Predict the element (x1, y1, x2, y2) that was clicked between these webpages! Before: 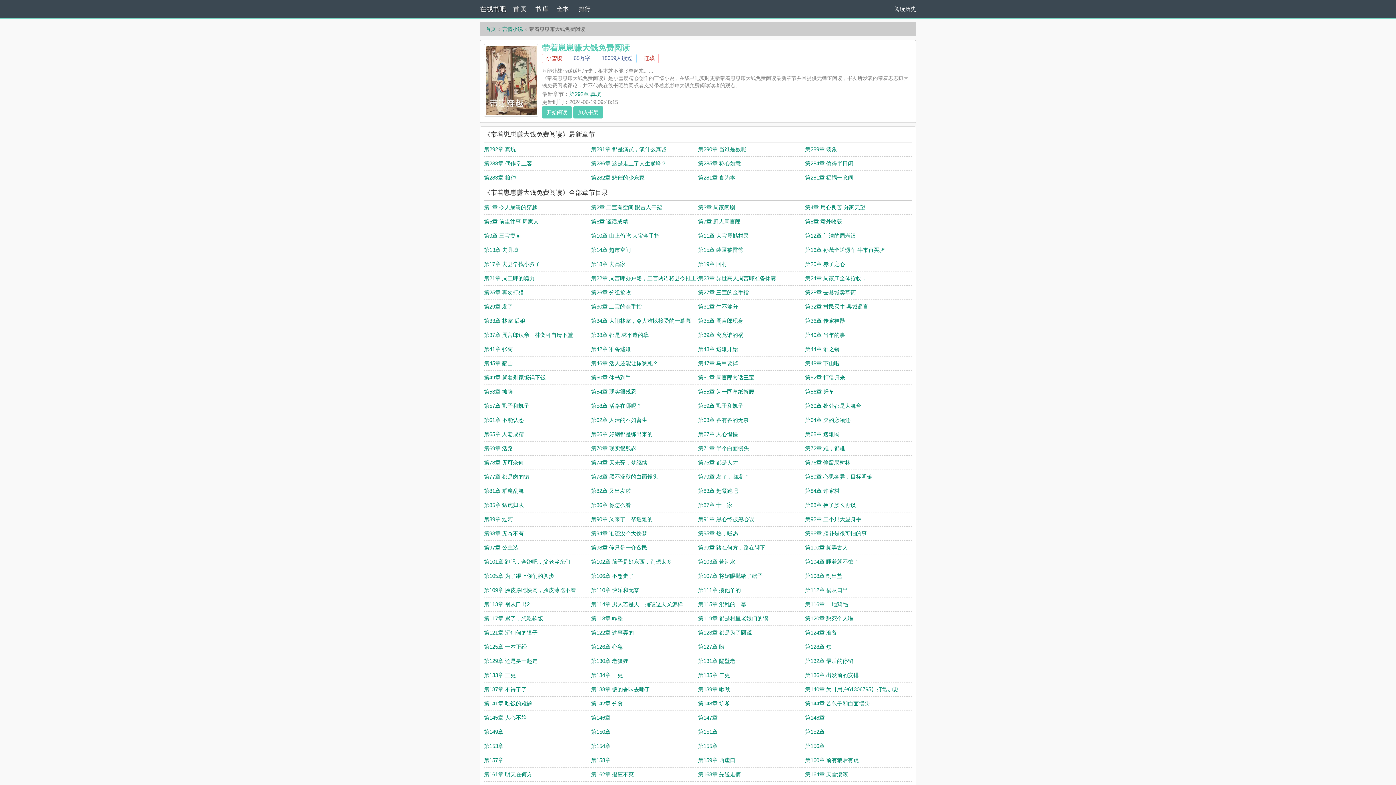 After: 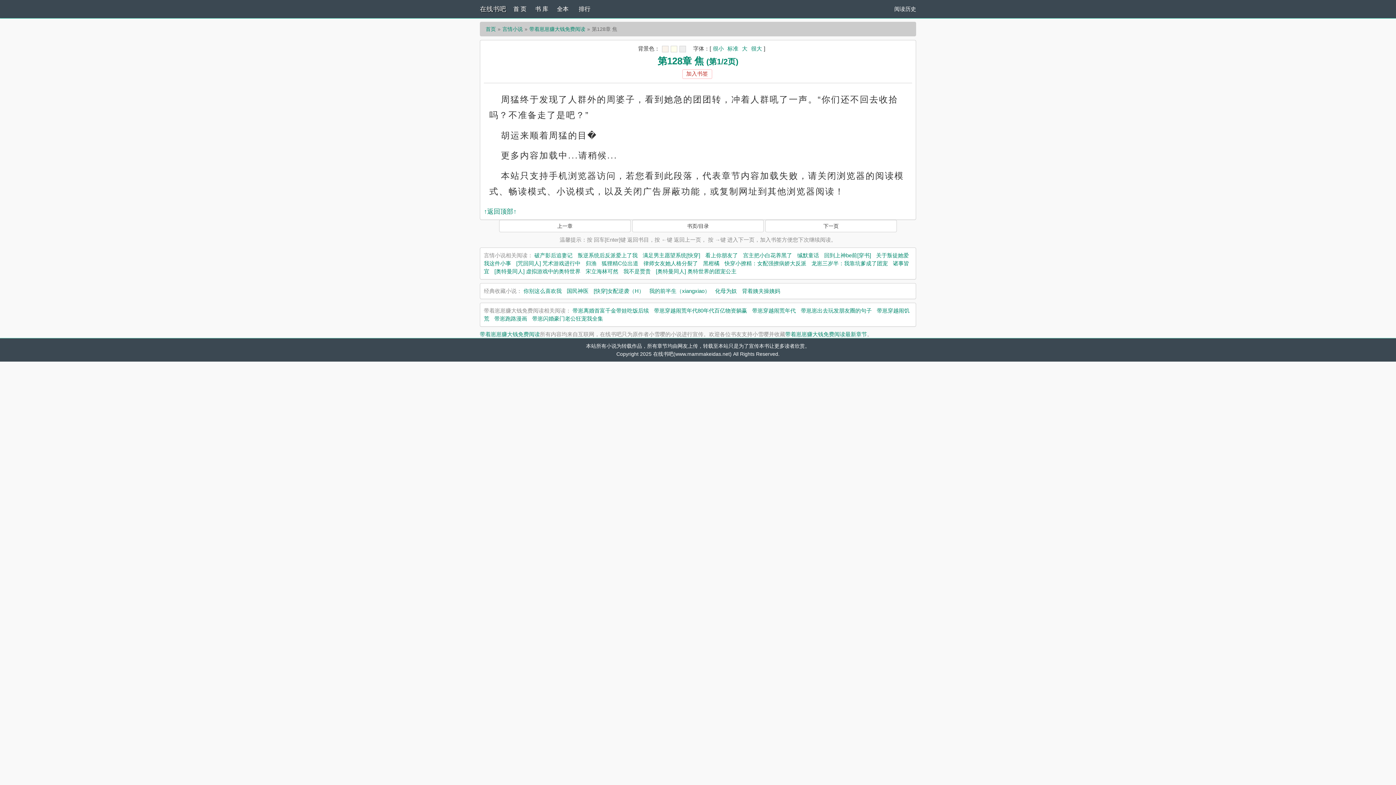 Action: label: 第128章 焦 bbox: (805, 644, 831, 650)